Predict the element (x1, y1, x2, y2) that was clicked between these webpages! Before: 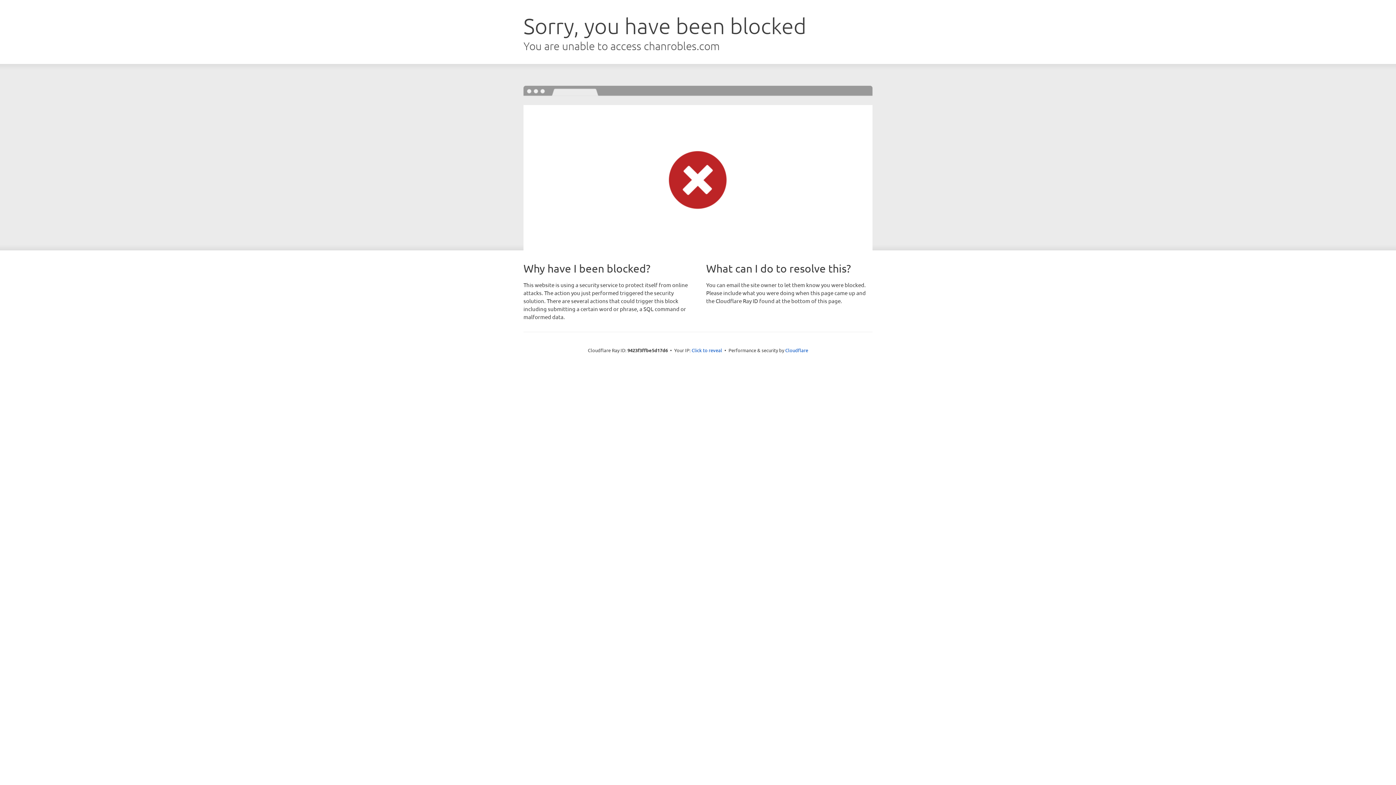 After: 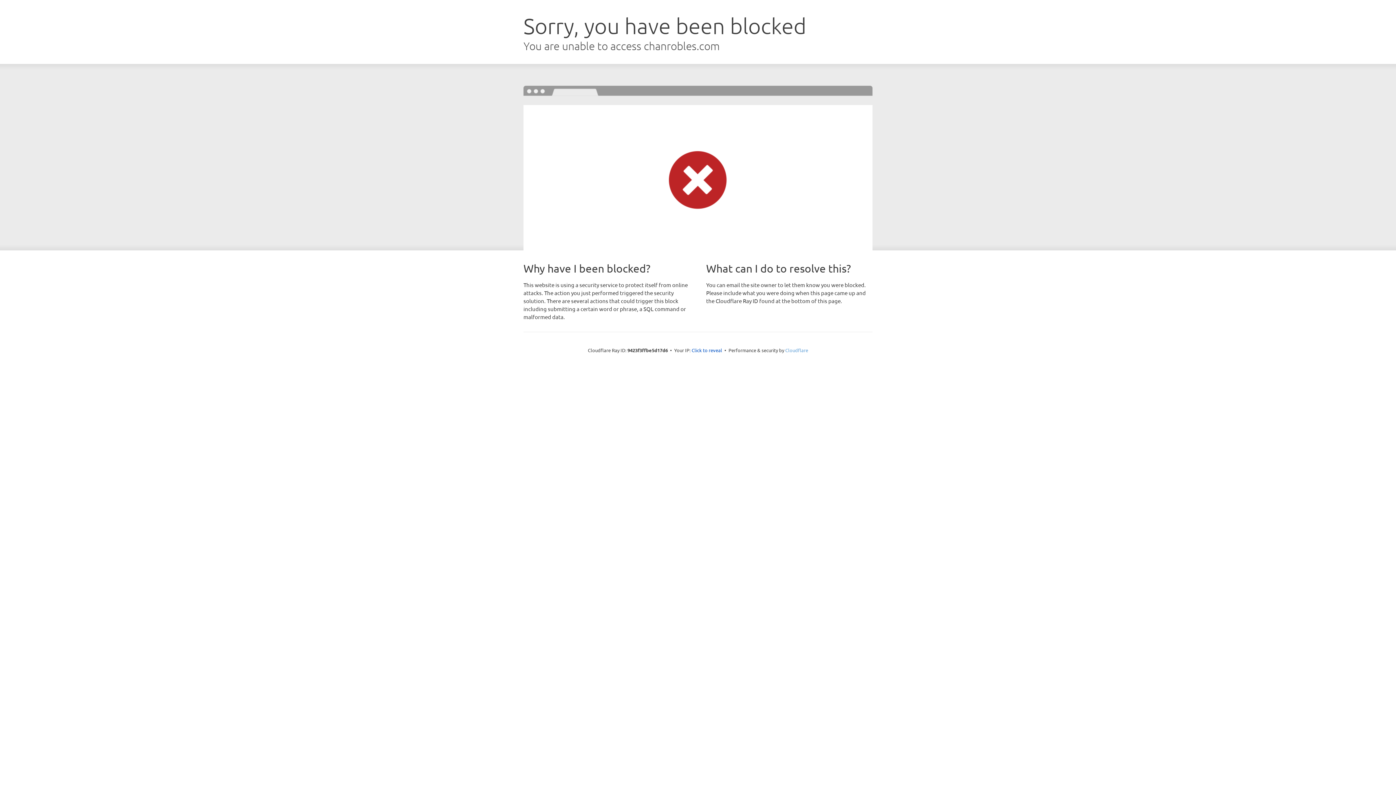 Action: label: Cloudflare bbox: (785, 347, 808, 353)